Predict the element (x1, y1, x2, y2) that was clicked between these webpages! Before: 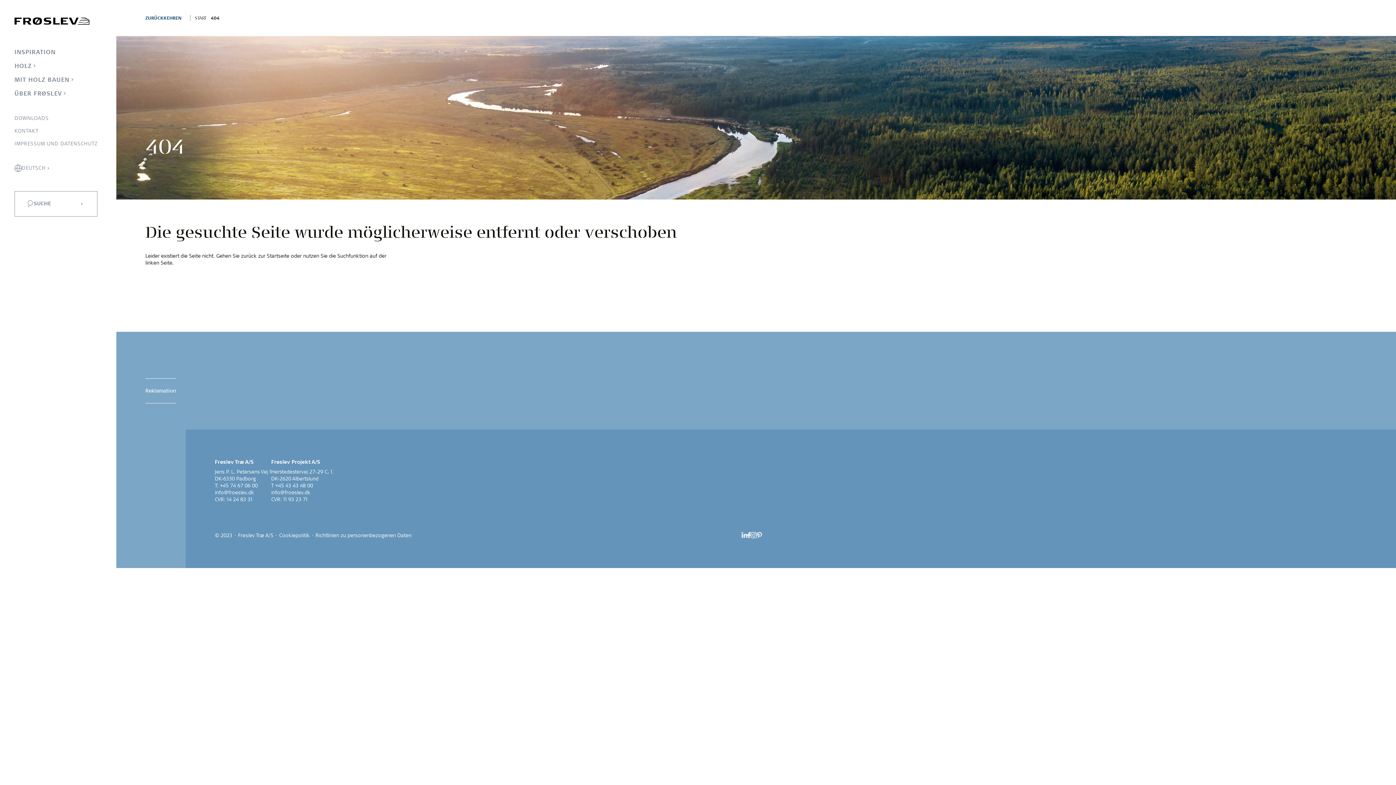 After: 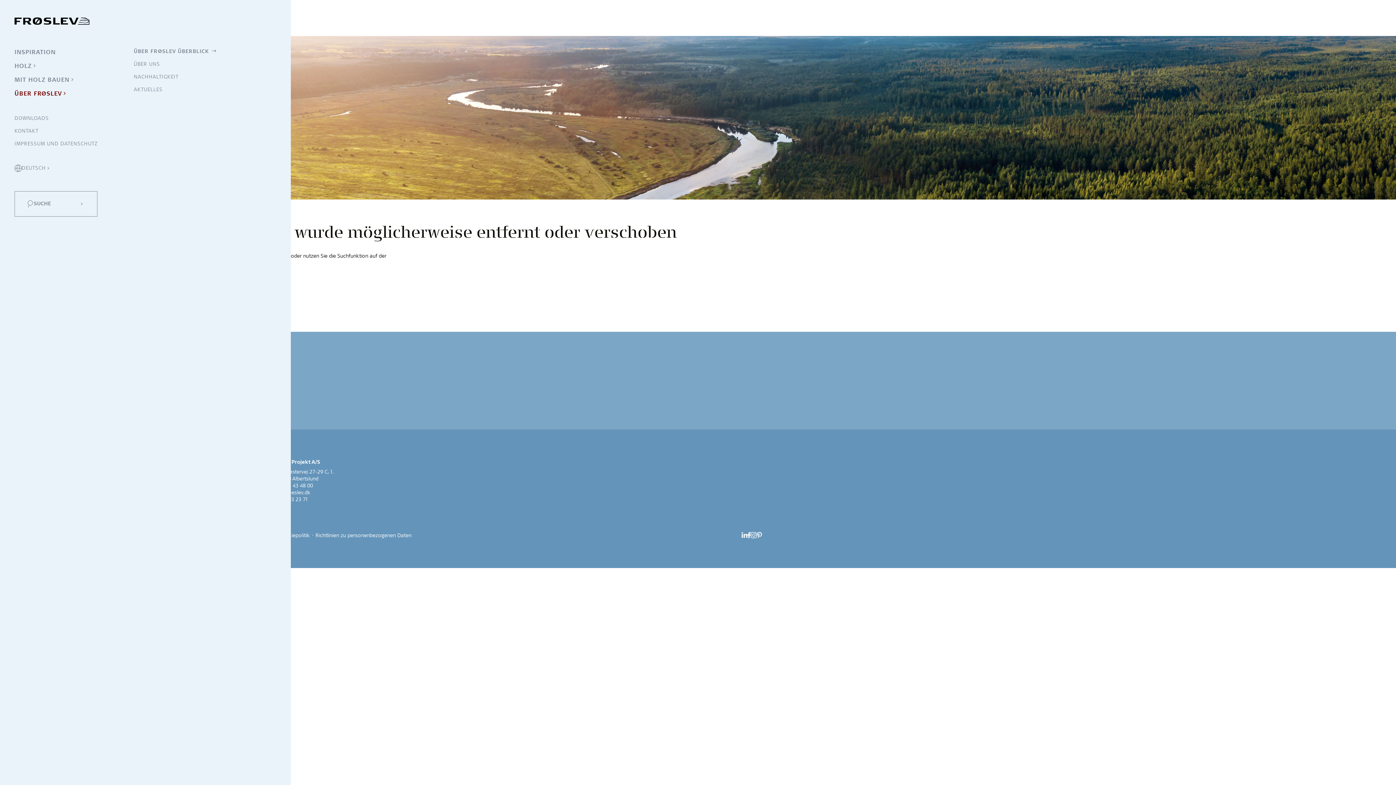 Action: bbox: (14, 89, 67, 97) label: ÜBER FRØSLEV